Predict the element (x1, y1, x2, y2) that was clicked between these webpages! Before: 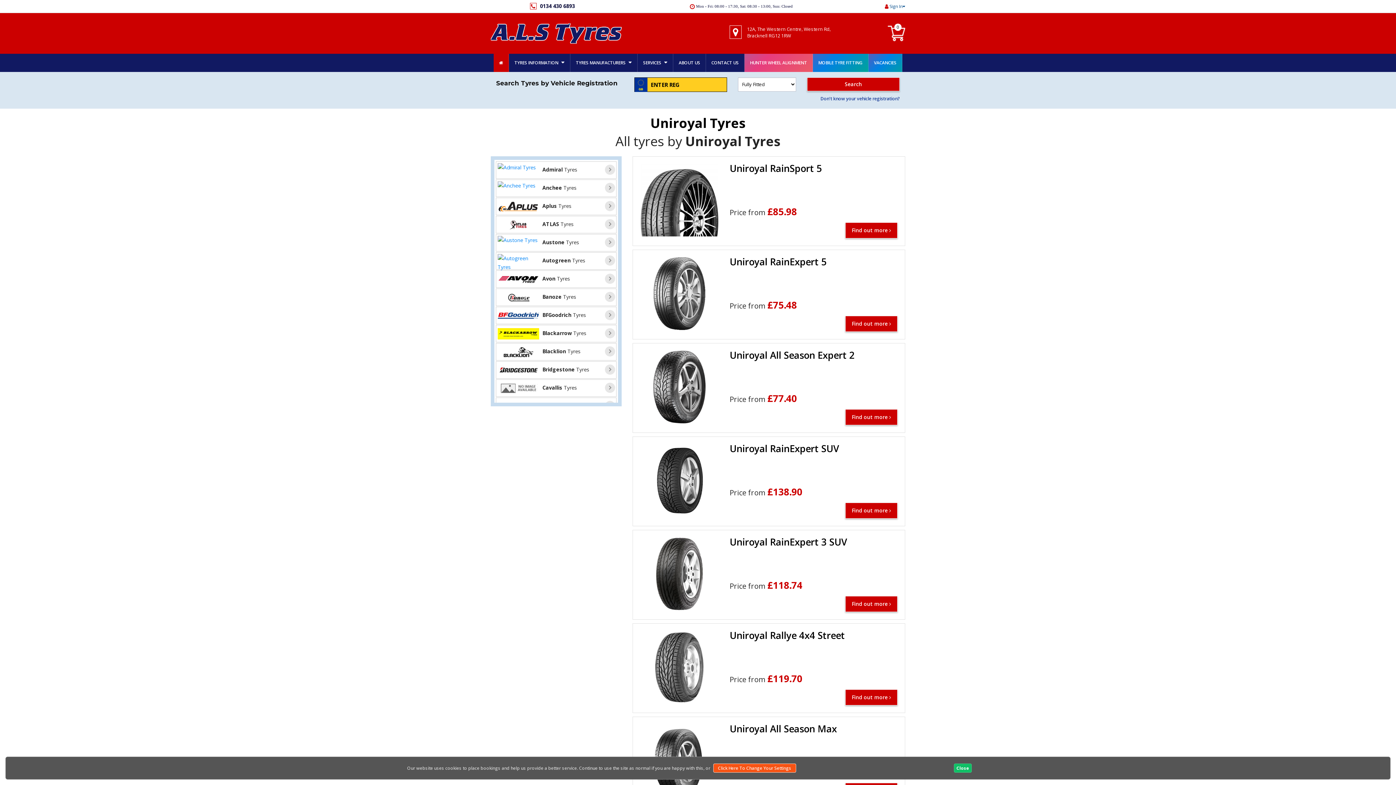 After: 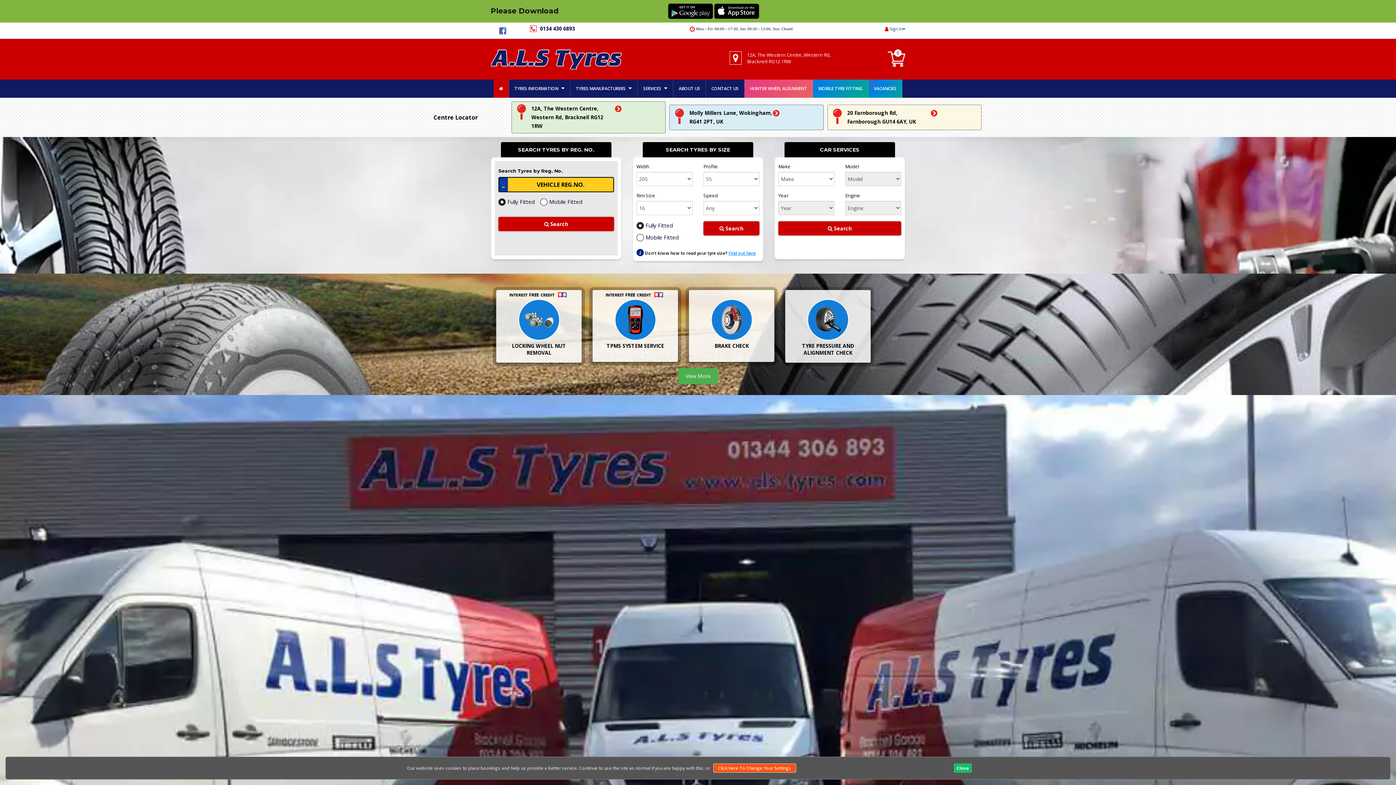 Action: bbox: (493, 53, 509, 72)